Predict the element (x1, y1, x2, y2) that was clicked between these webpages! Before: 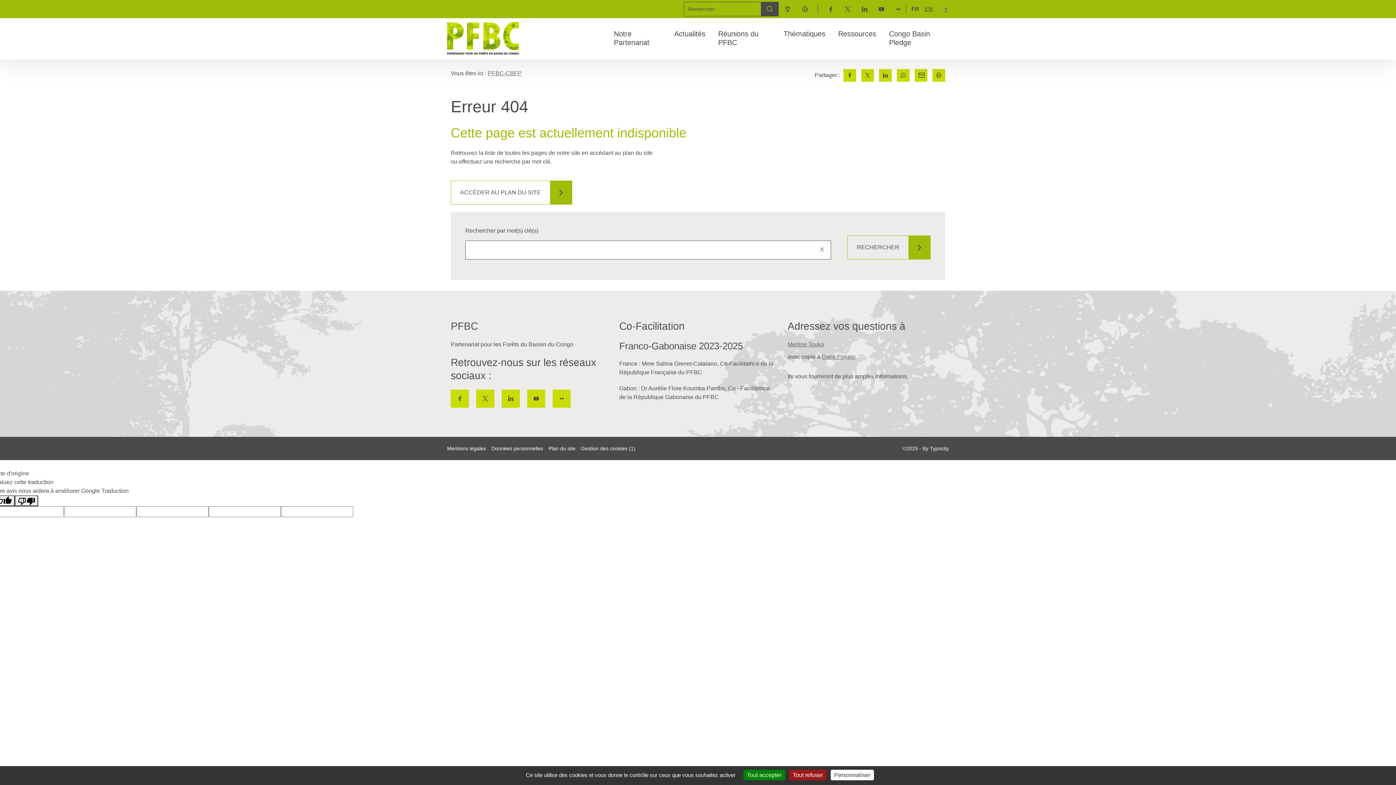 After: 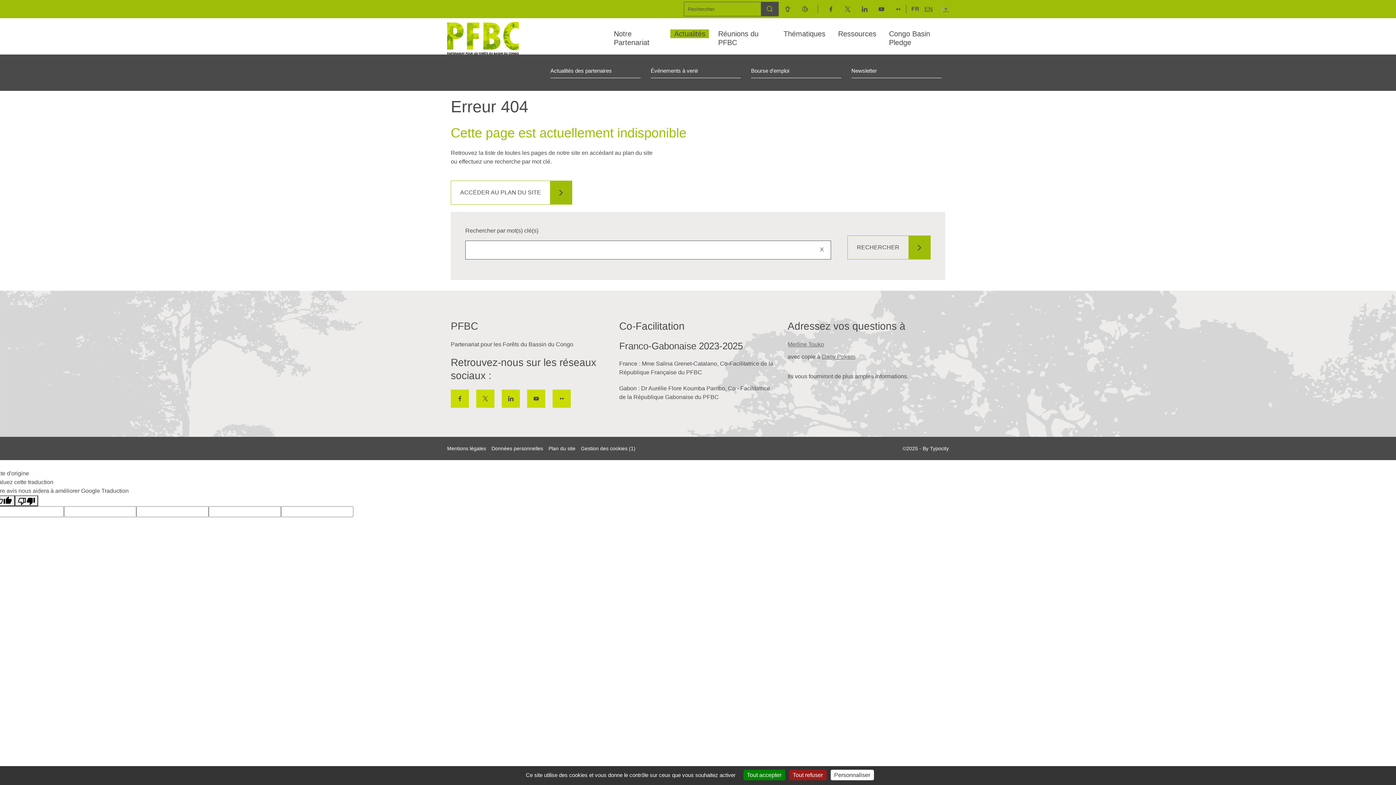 Action: label: Actualités bbox: (670, 29, 709, 38)